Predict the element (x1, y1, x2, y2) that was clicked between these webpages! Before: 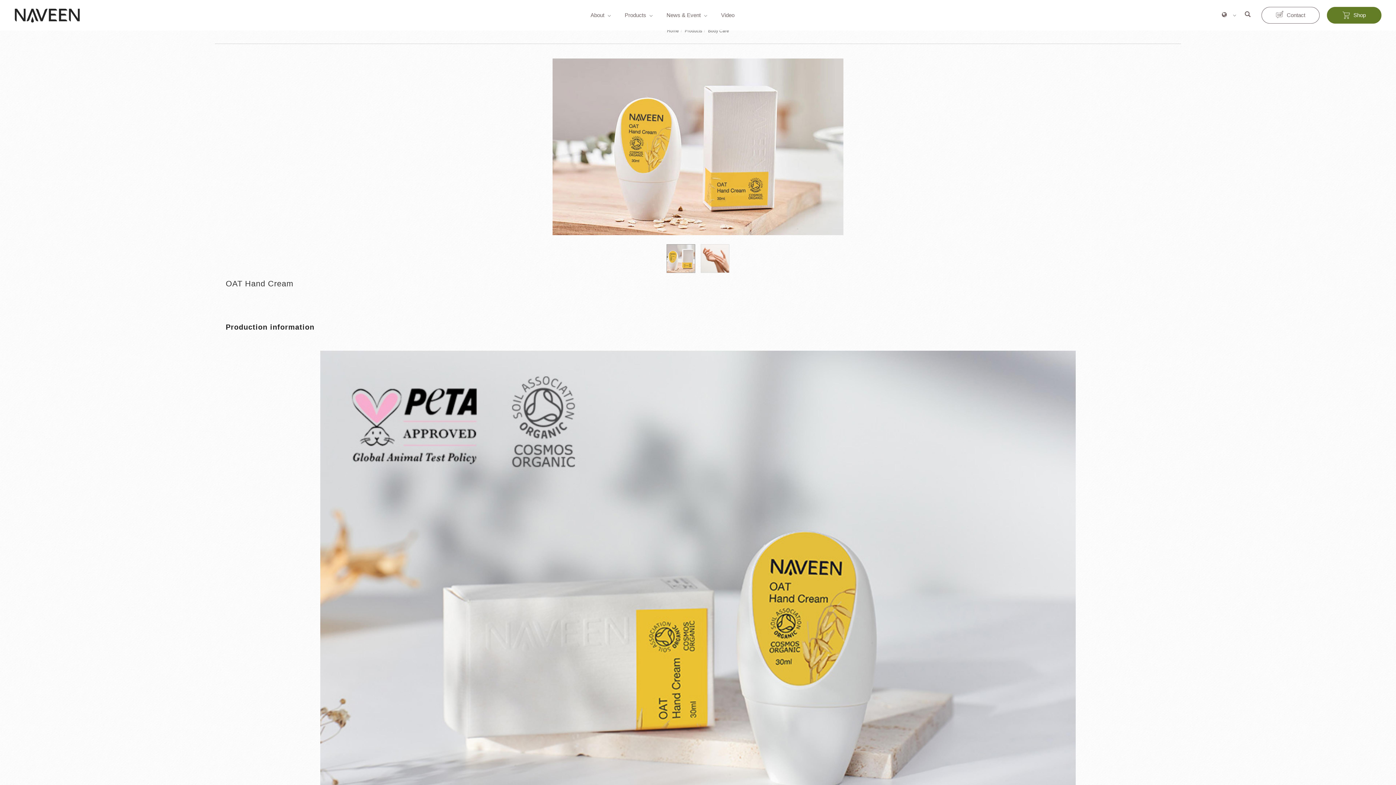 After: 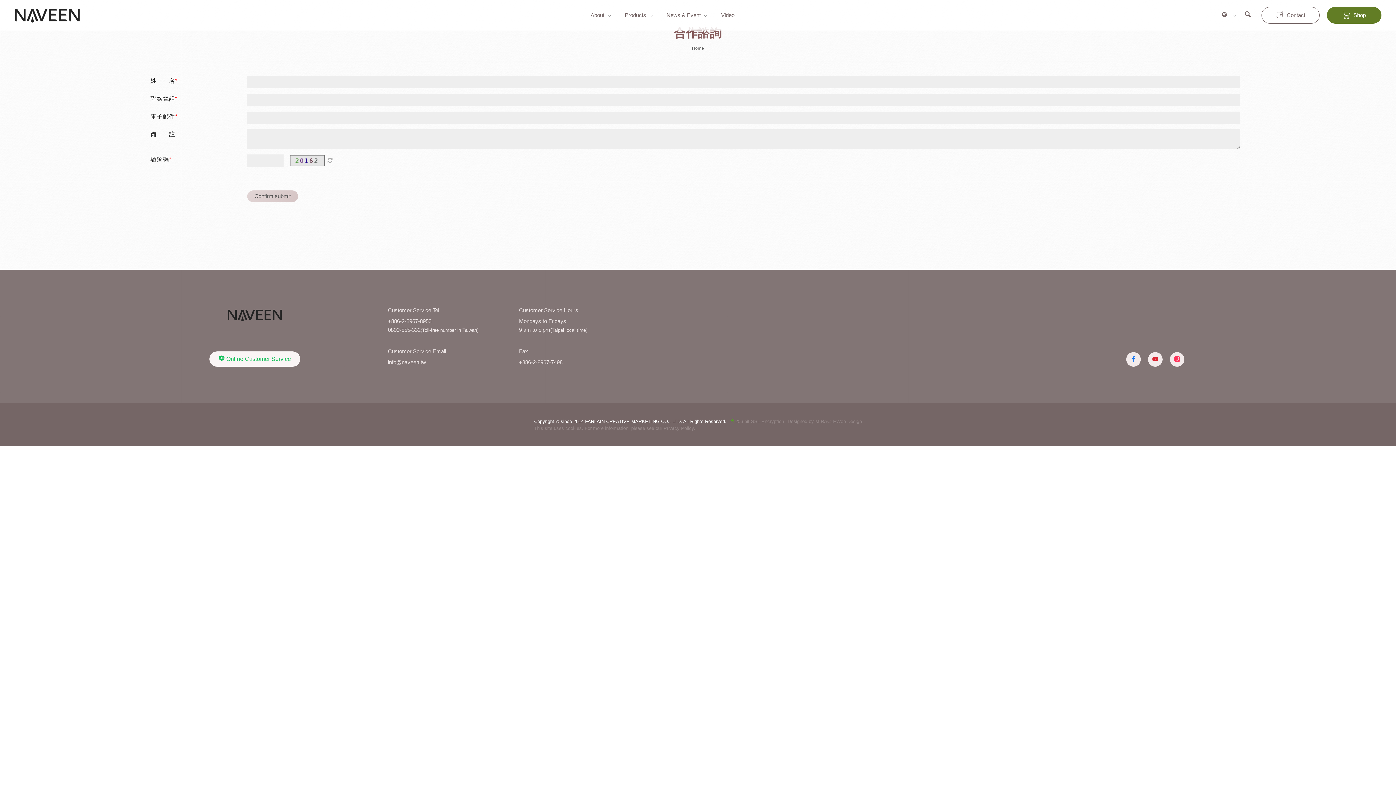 Action: label: Contact bbox: (1261, 6, 1320, 23)